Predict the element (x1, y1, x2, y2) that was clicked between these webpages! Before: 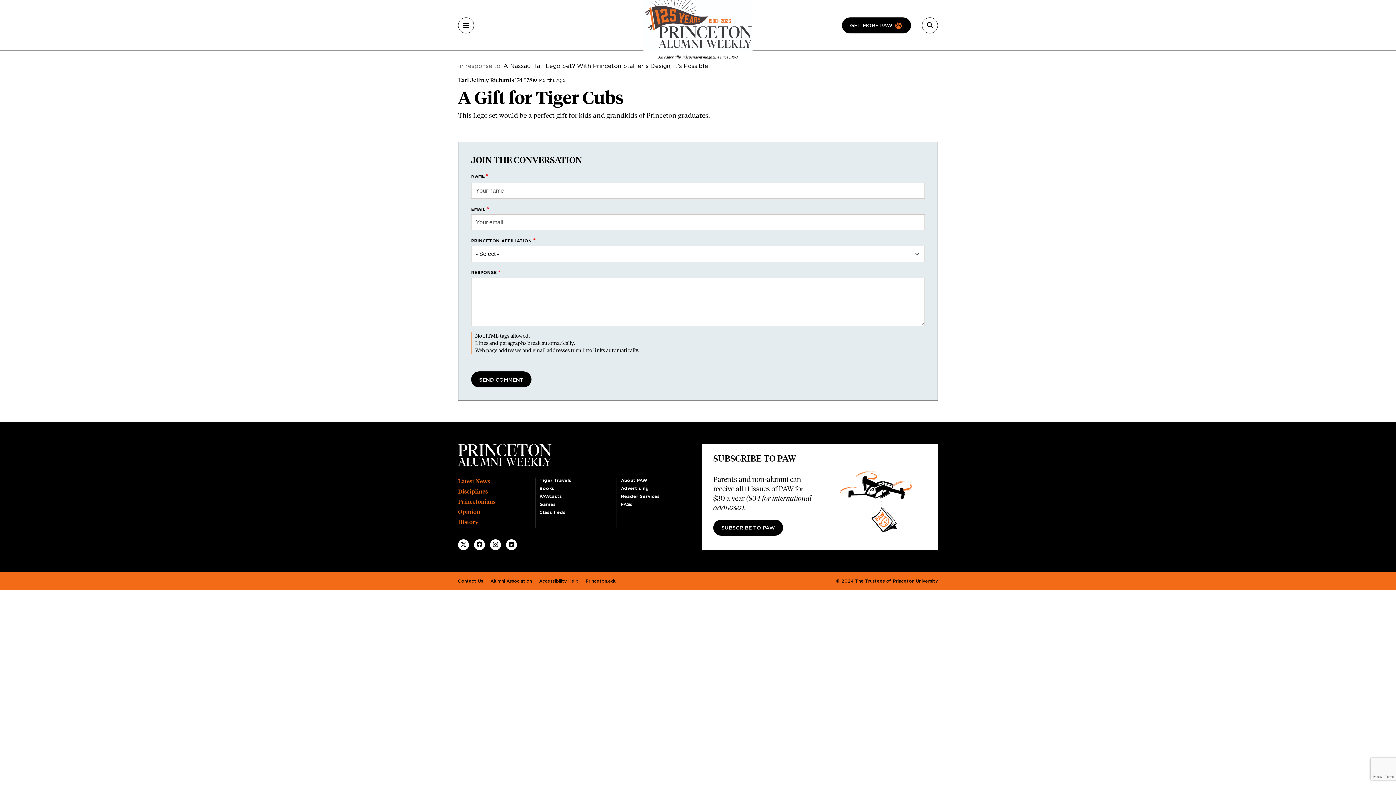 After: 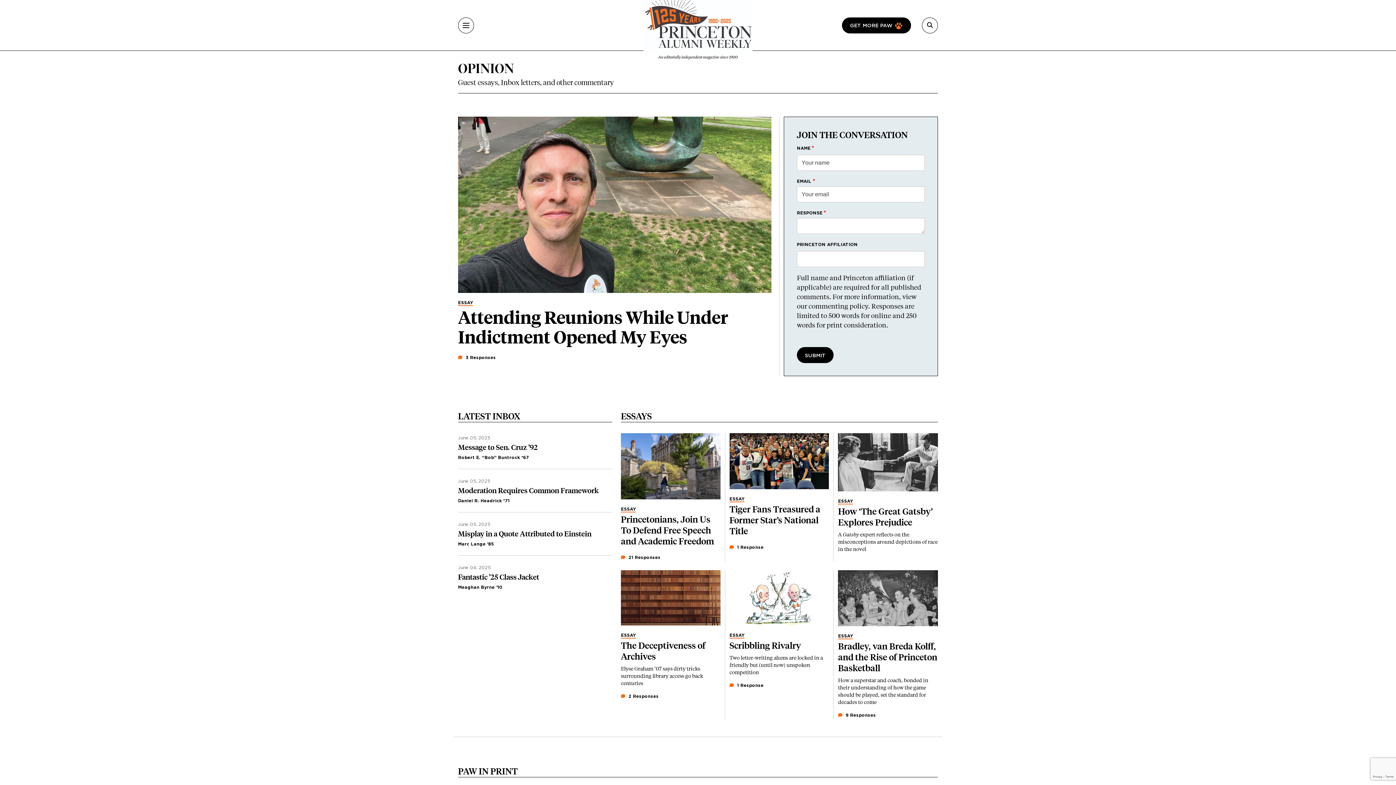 Action: bbox: (458, 508, 480, 515) label: Opinion